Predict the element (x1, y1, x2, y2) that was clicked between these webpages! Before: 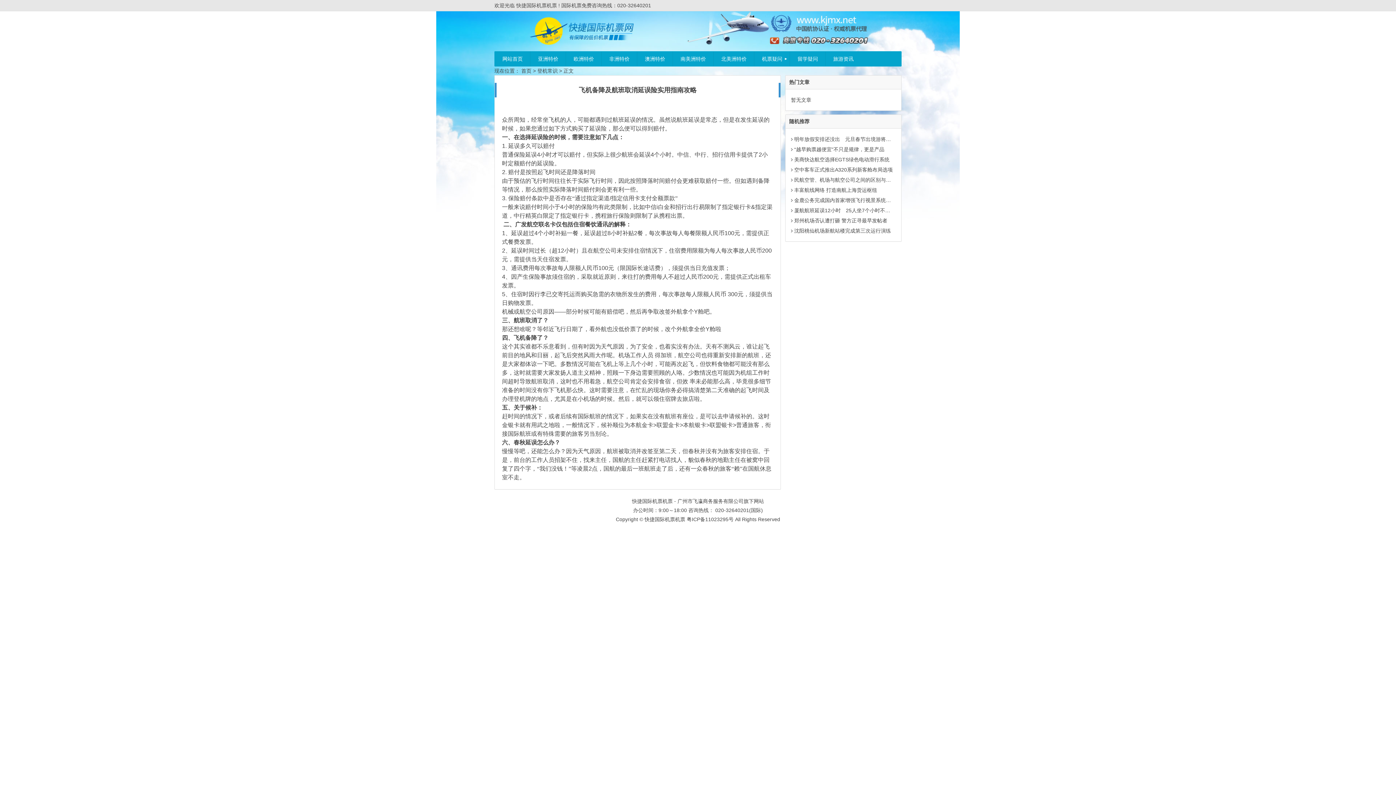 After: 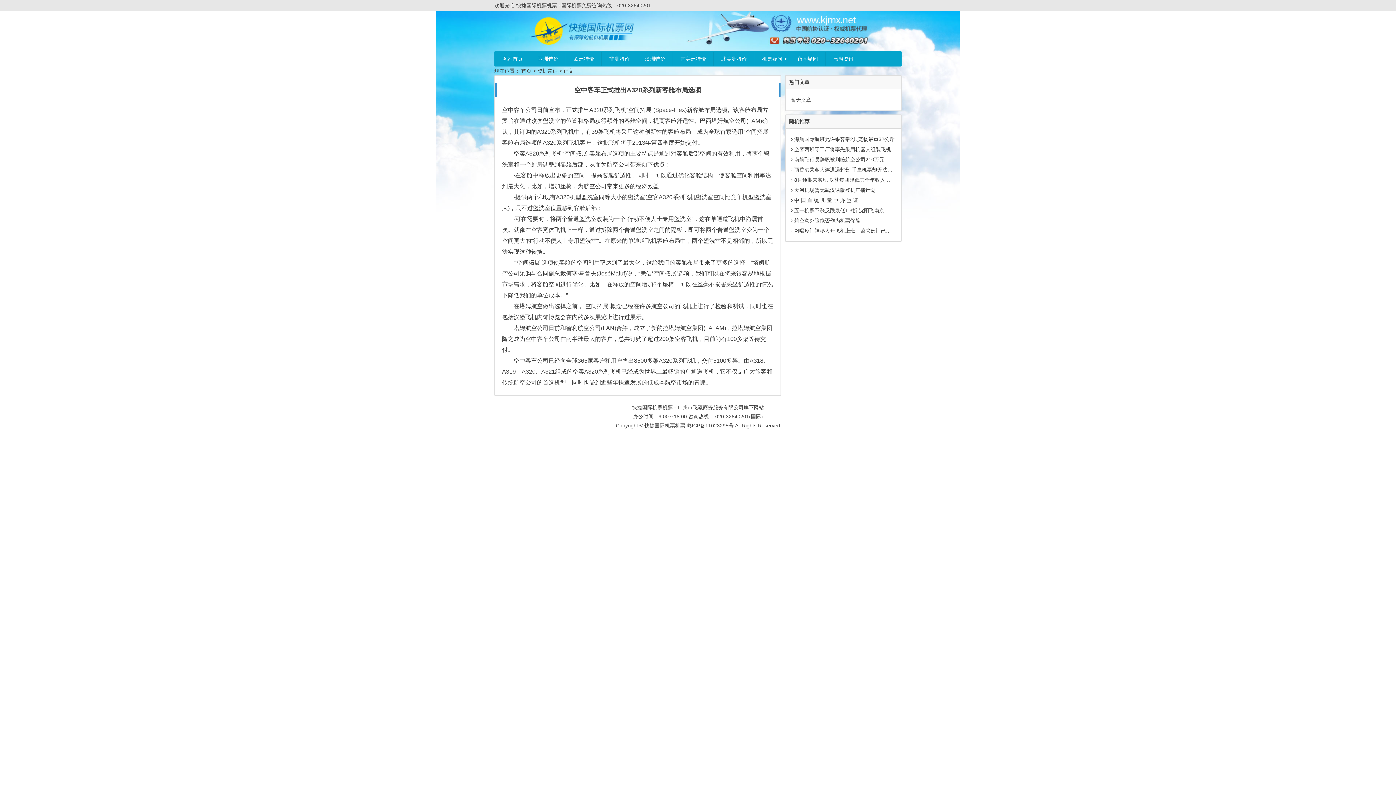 Action: label:  空中客车正式推出A320系列新客舱布局选项 bbox: (791, 166, 892, 172)